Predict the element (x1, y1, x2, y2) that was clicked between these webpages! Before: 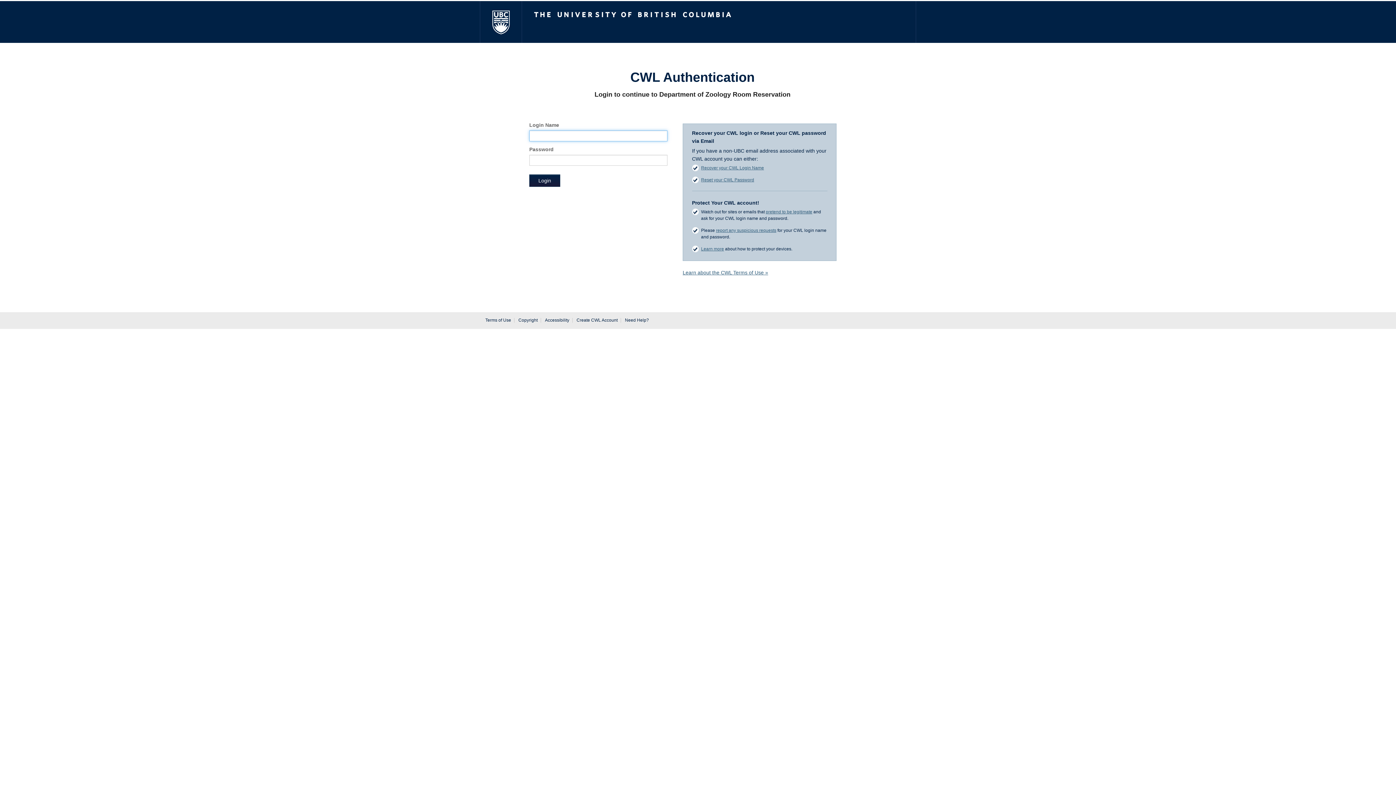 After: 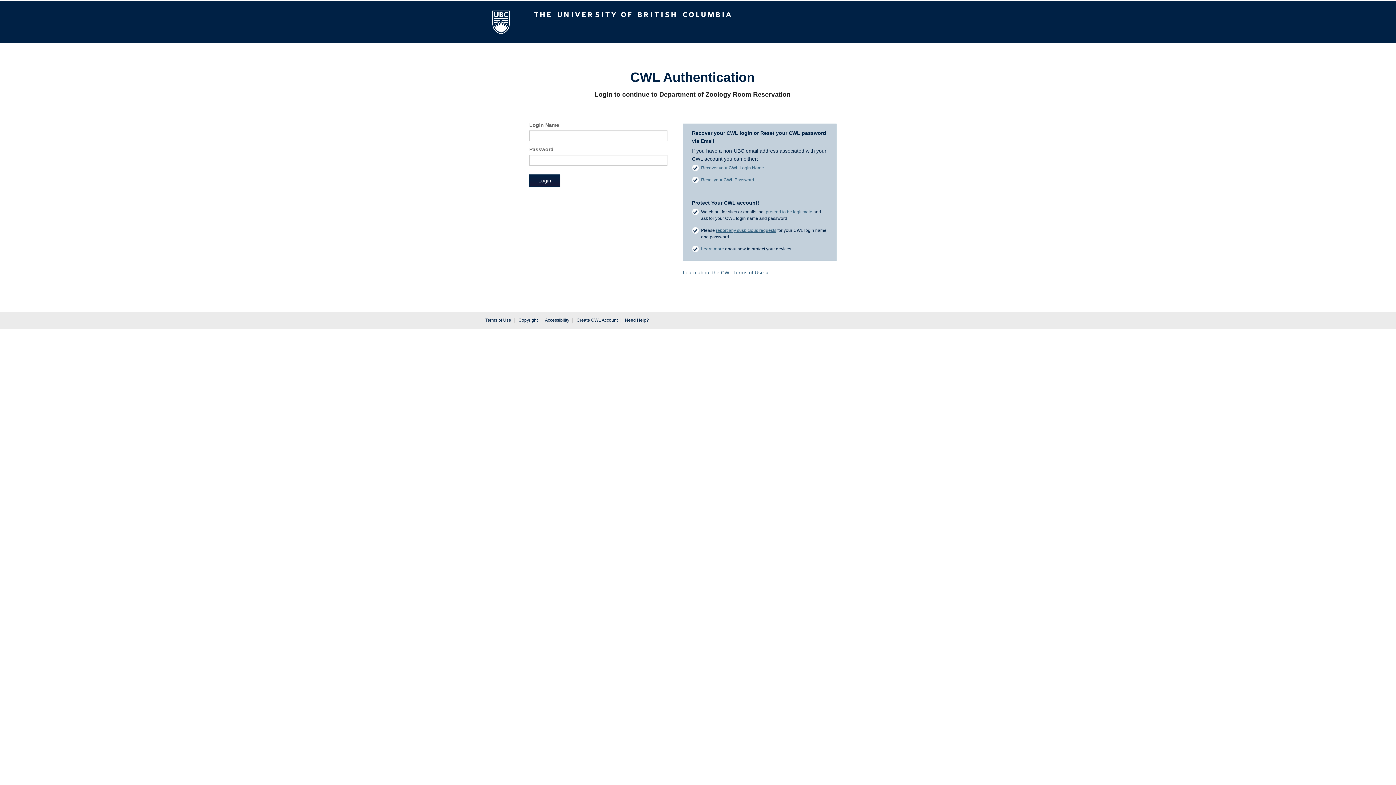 Action: bbox: (701, 177, 754, 182) label: Reset your CWL Password